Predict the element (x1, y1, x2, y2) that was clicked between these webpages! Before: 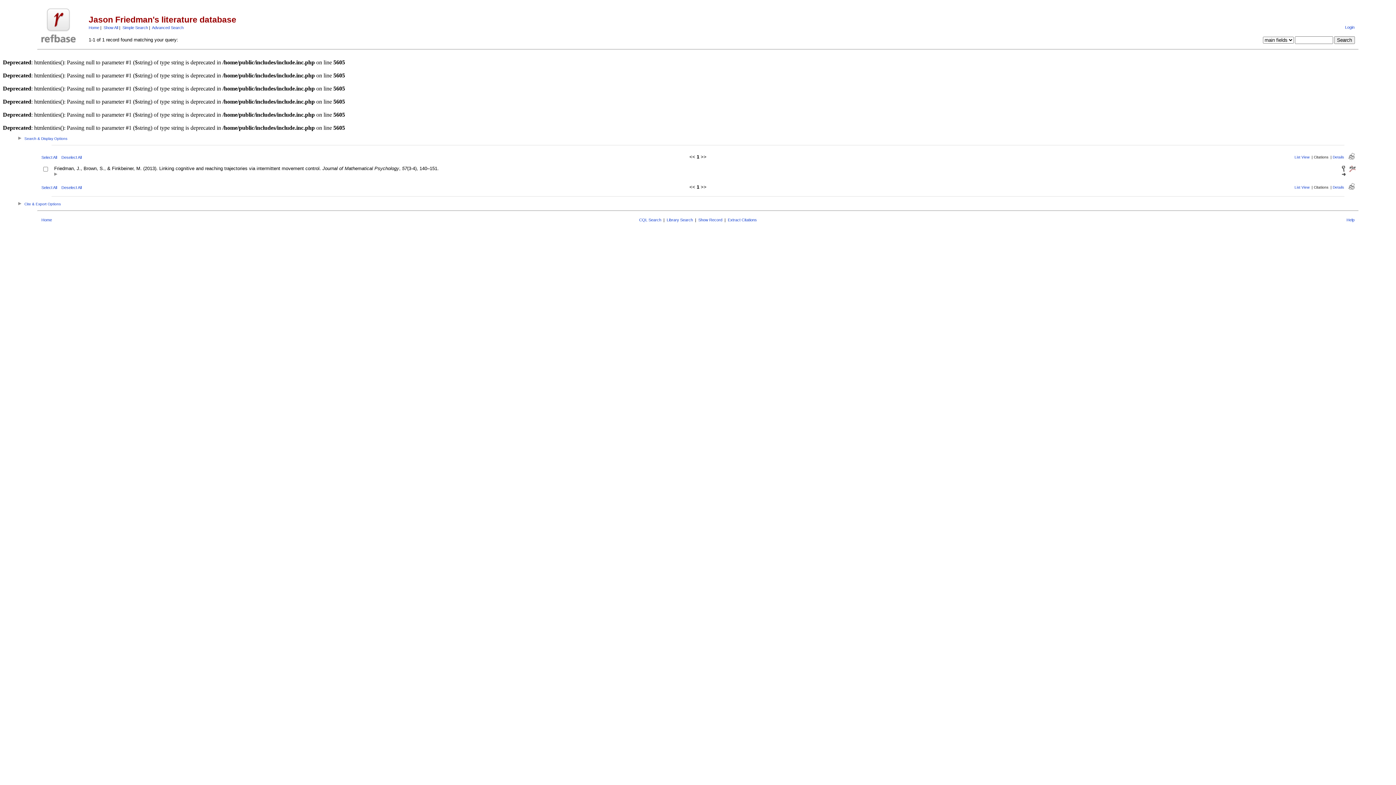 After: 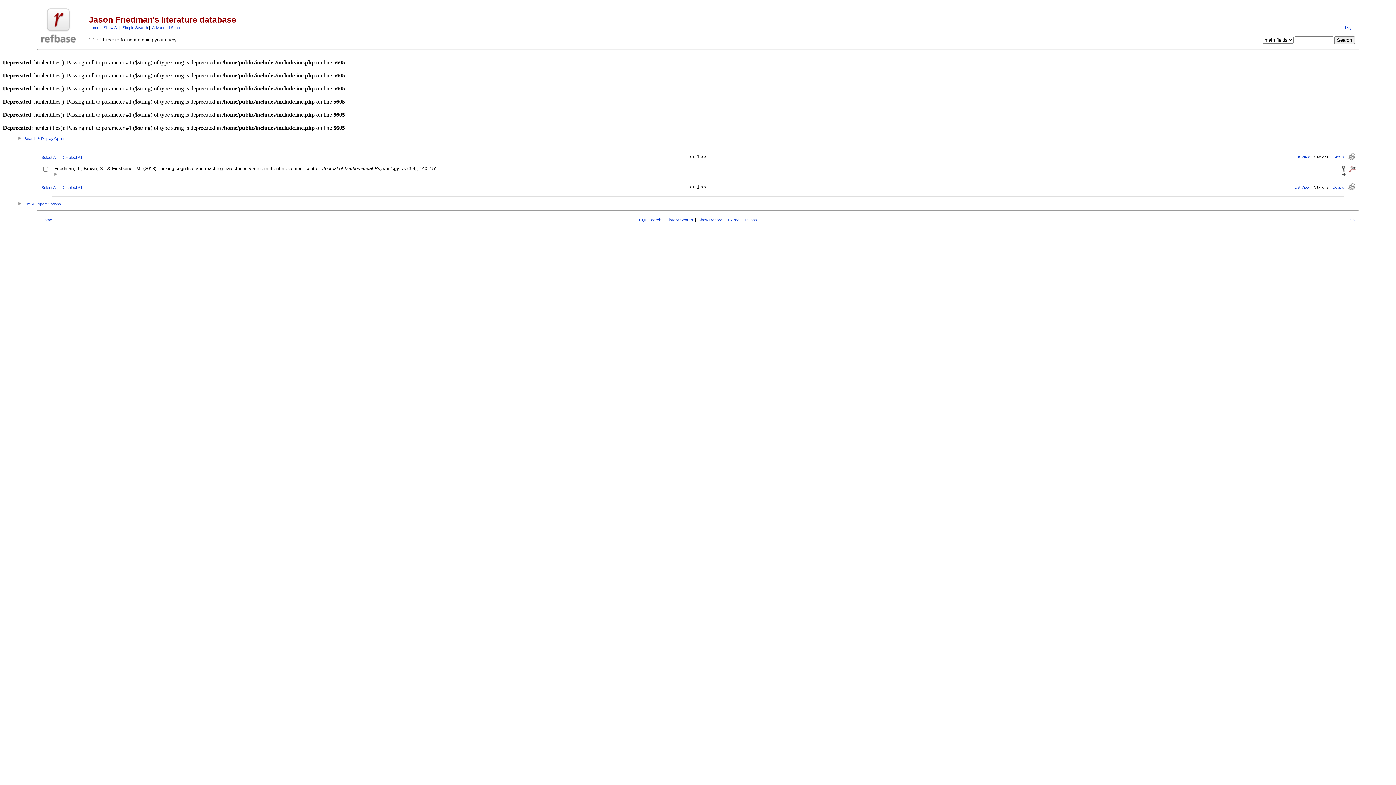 Action: bbox: (1349, 167, 1356, 173)